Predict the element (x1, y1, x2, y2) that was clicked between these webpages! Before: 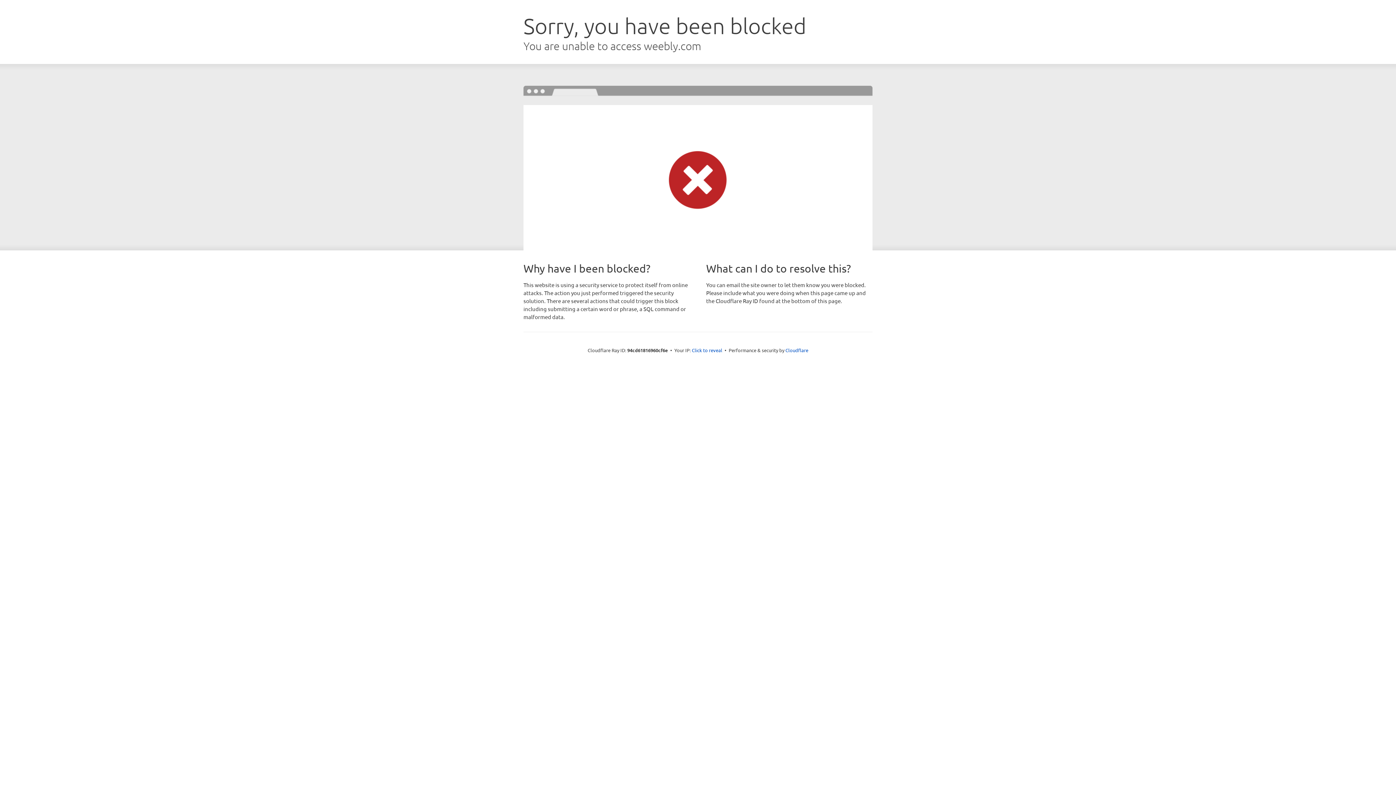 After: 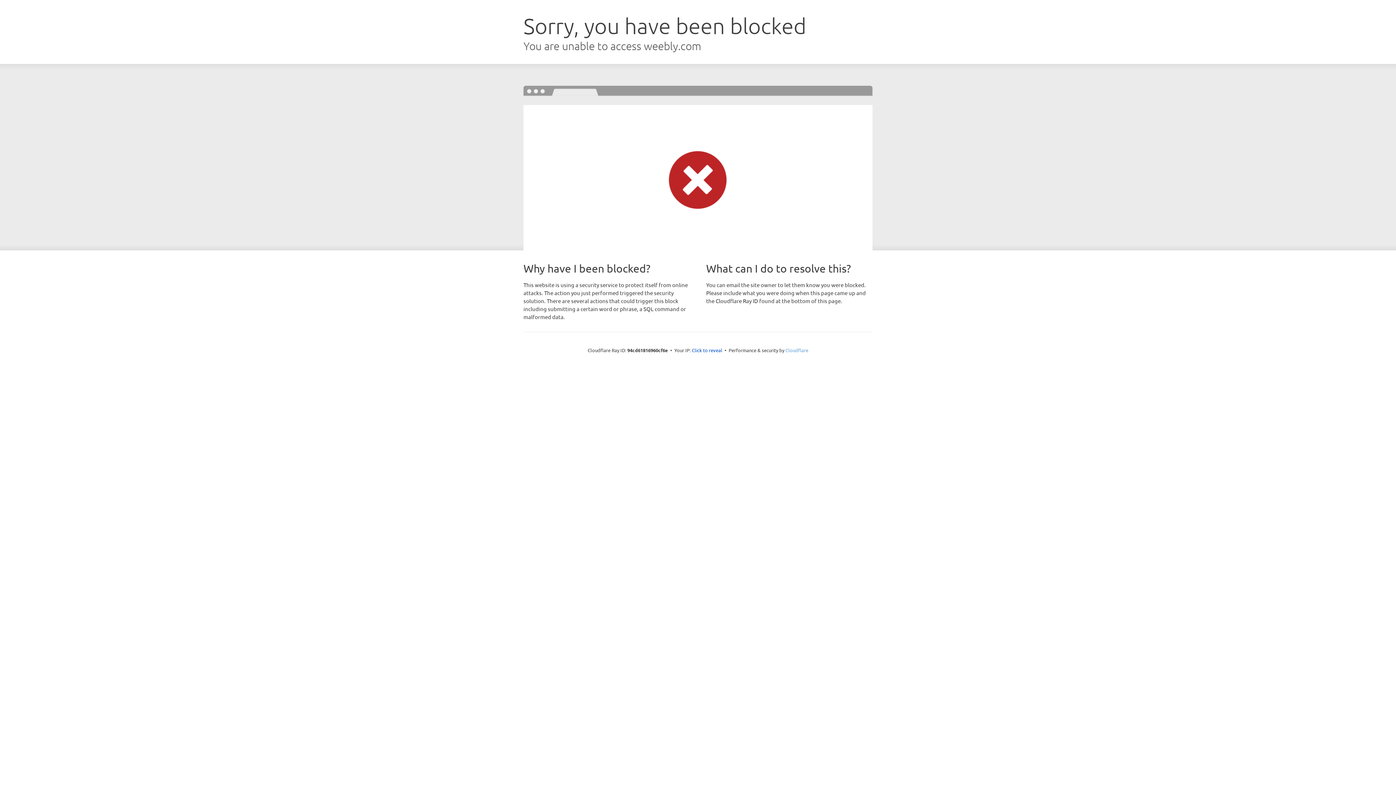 Action: bbox: (785, 347, 808, 353) label: Cloudflare